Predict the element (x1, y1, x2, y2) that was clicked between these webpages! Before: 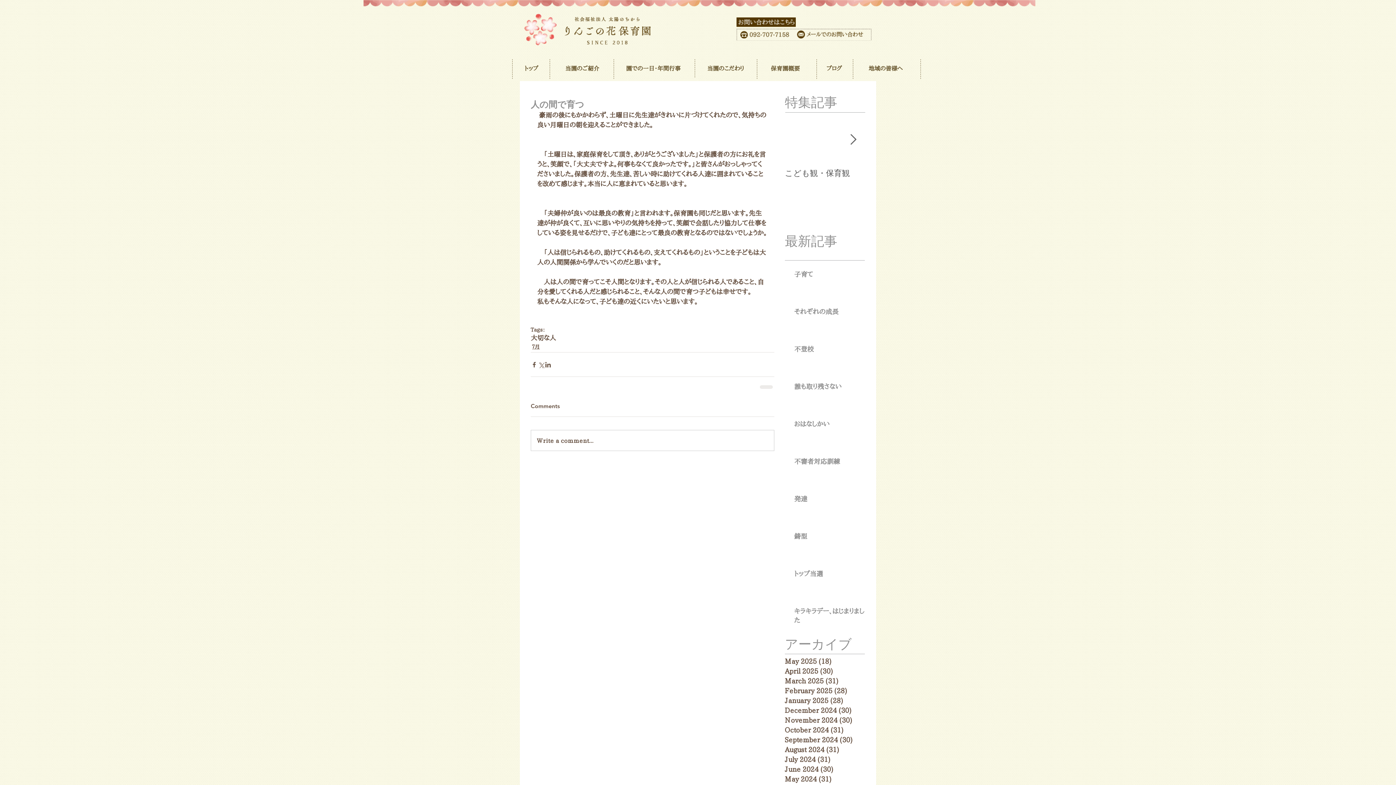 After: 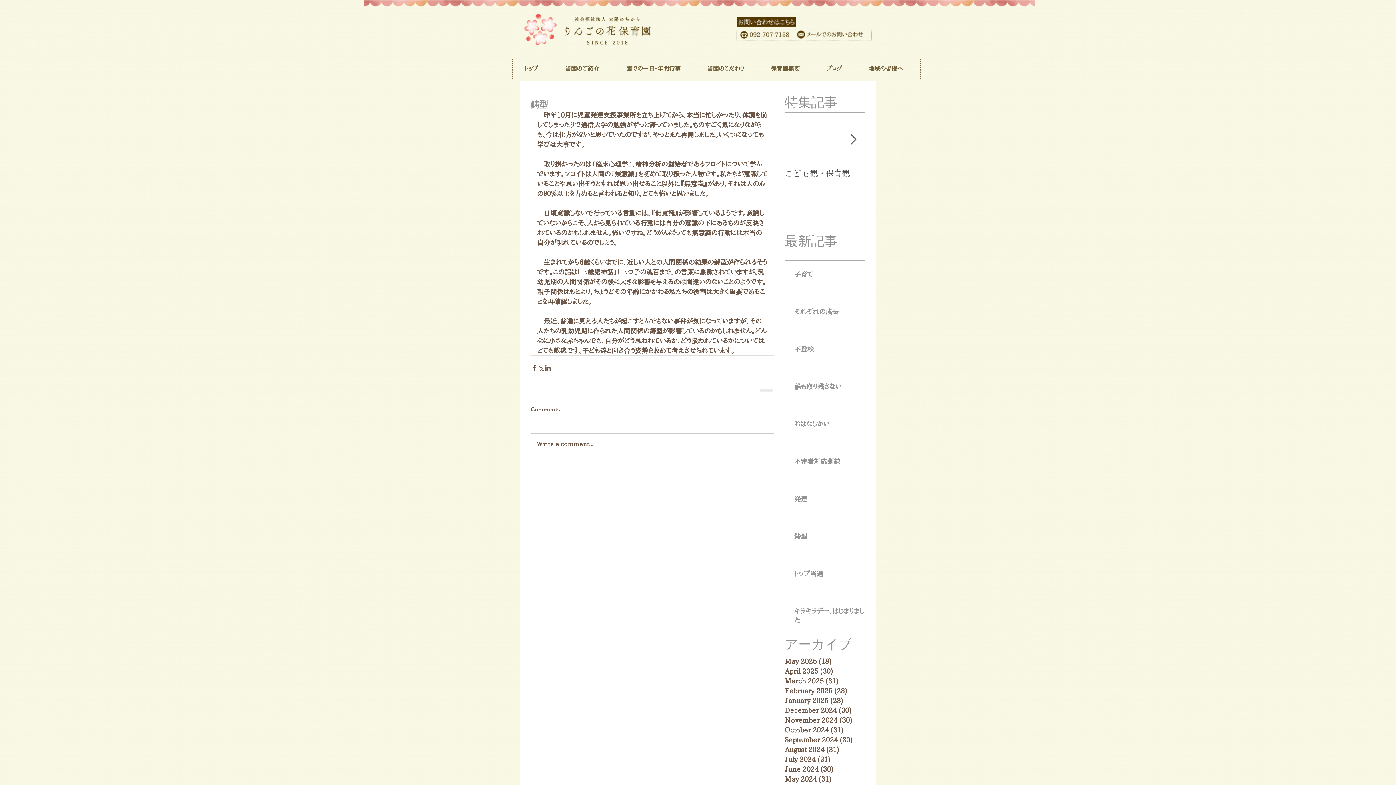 Action: bbox: (794, 531, 869, 543) label: 鋳型